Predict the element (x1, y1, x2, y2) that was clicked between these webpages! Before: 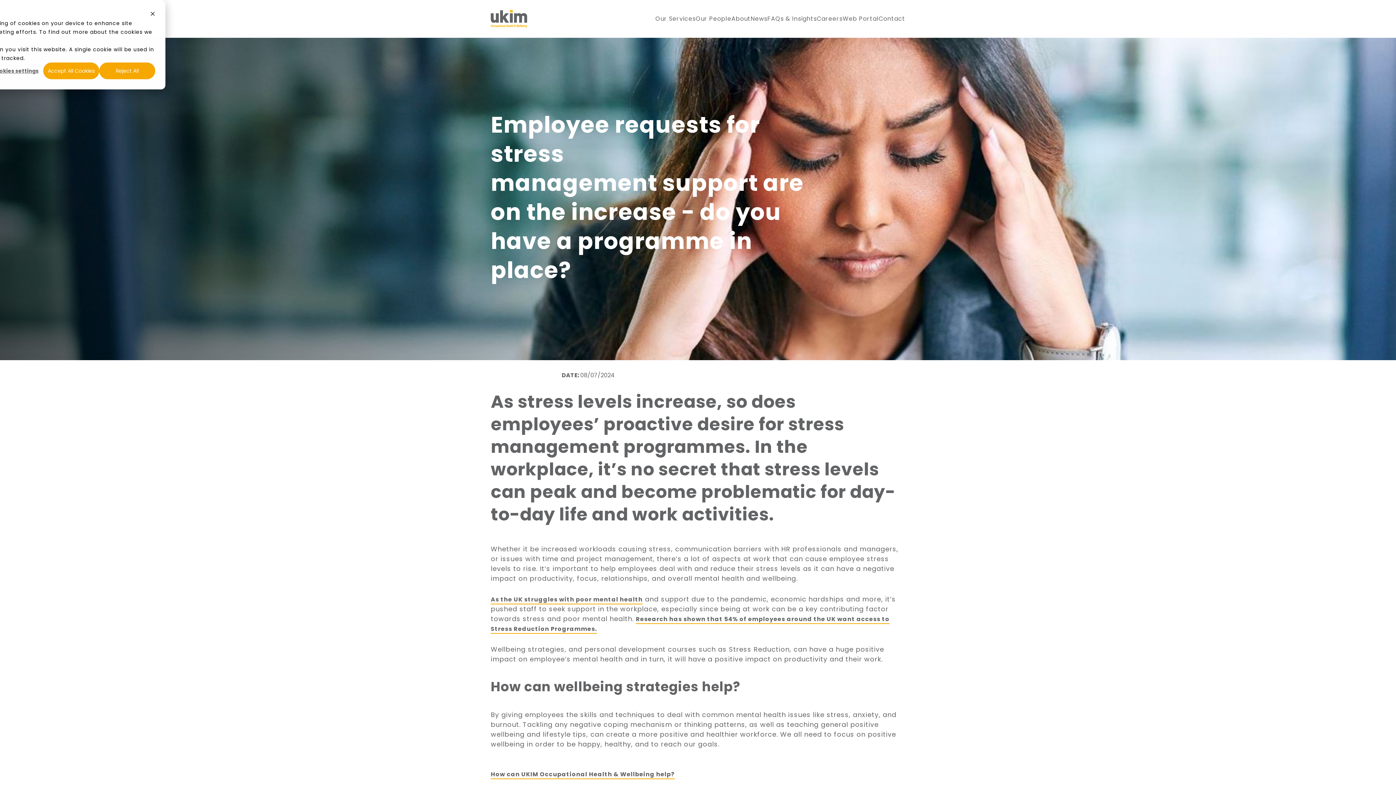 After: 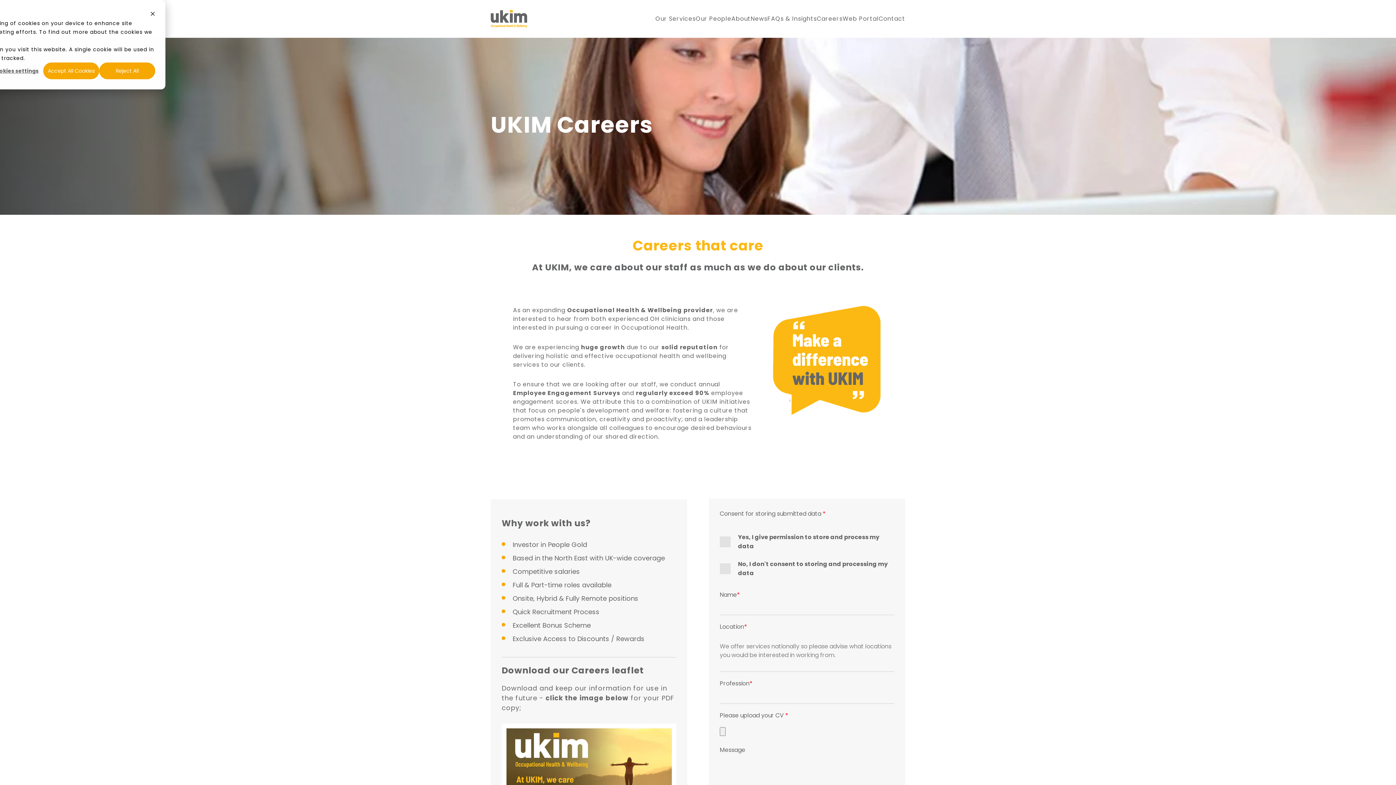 Action: bbox: (817, 3, 842, 34) label: Careers